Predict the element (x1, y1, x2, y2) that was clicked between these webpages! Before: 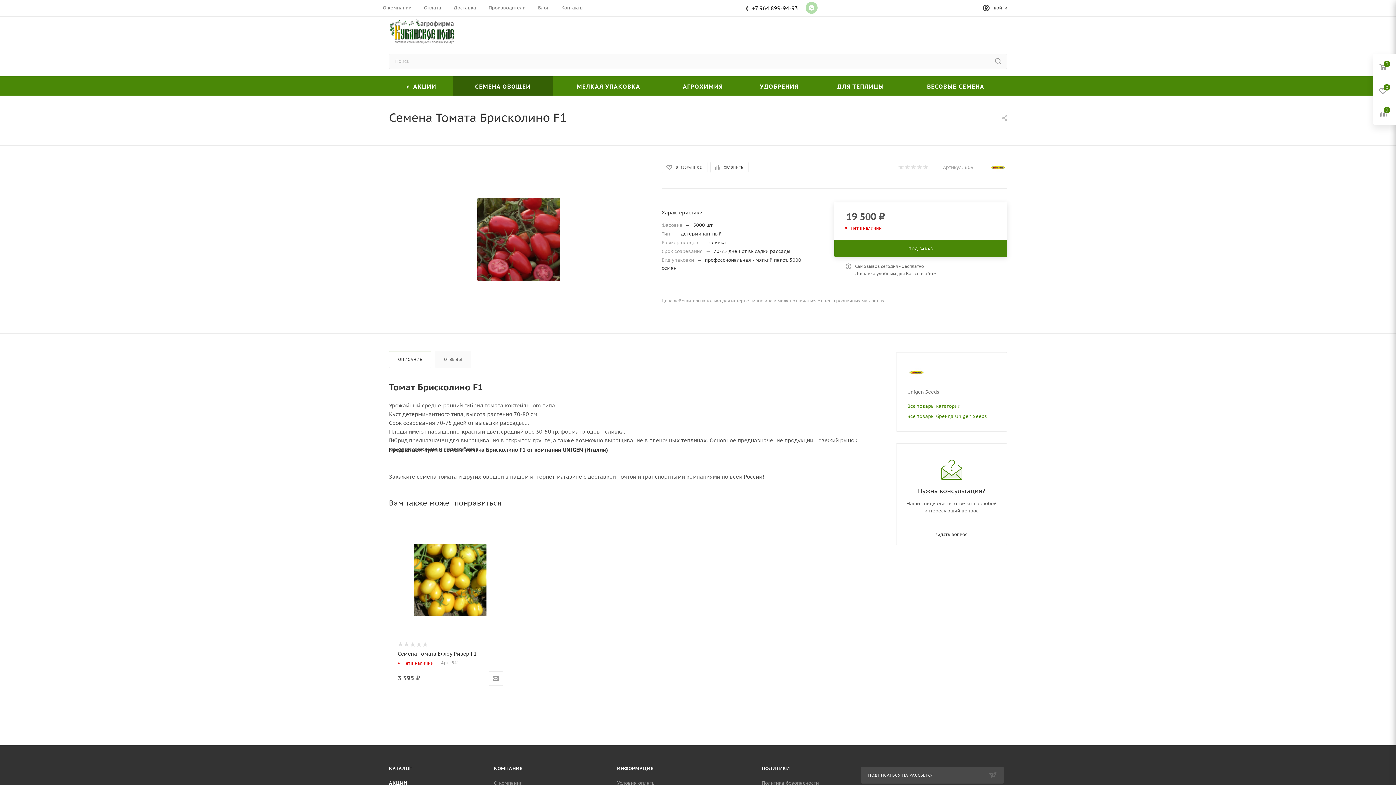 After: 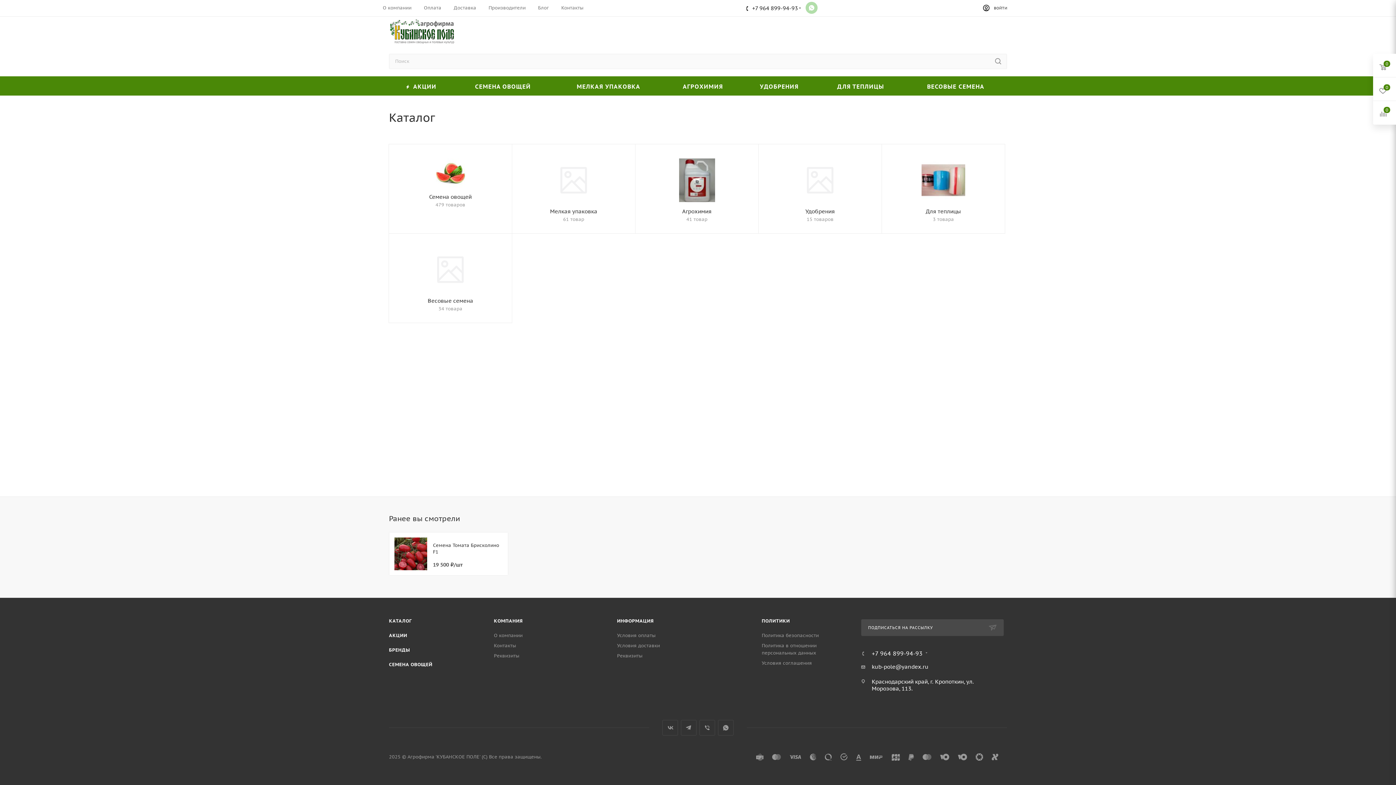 Action: bbox: (389, 765, 411, 772) label: КАТАЛОГ